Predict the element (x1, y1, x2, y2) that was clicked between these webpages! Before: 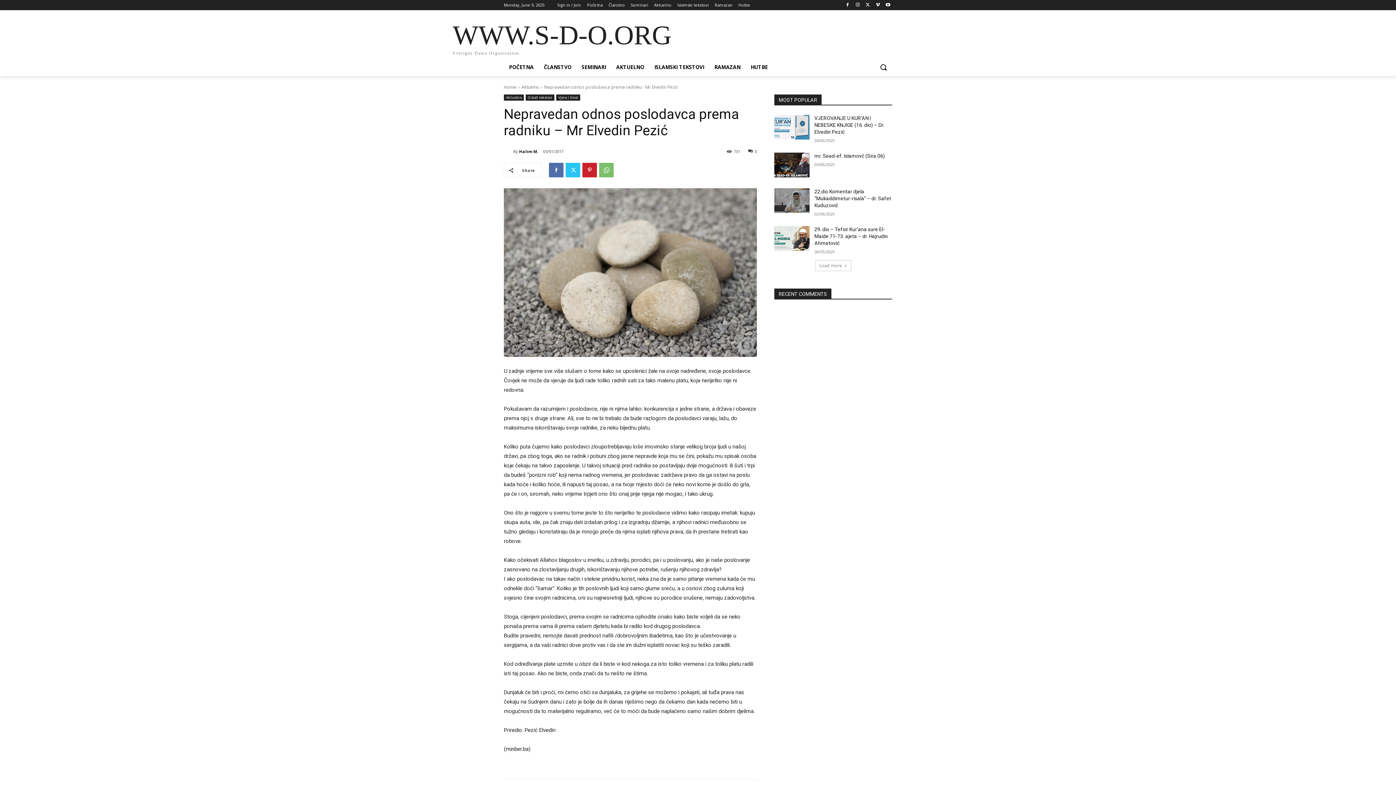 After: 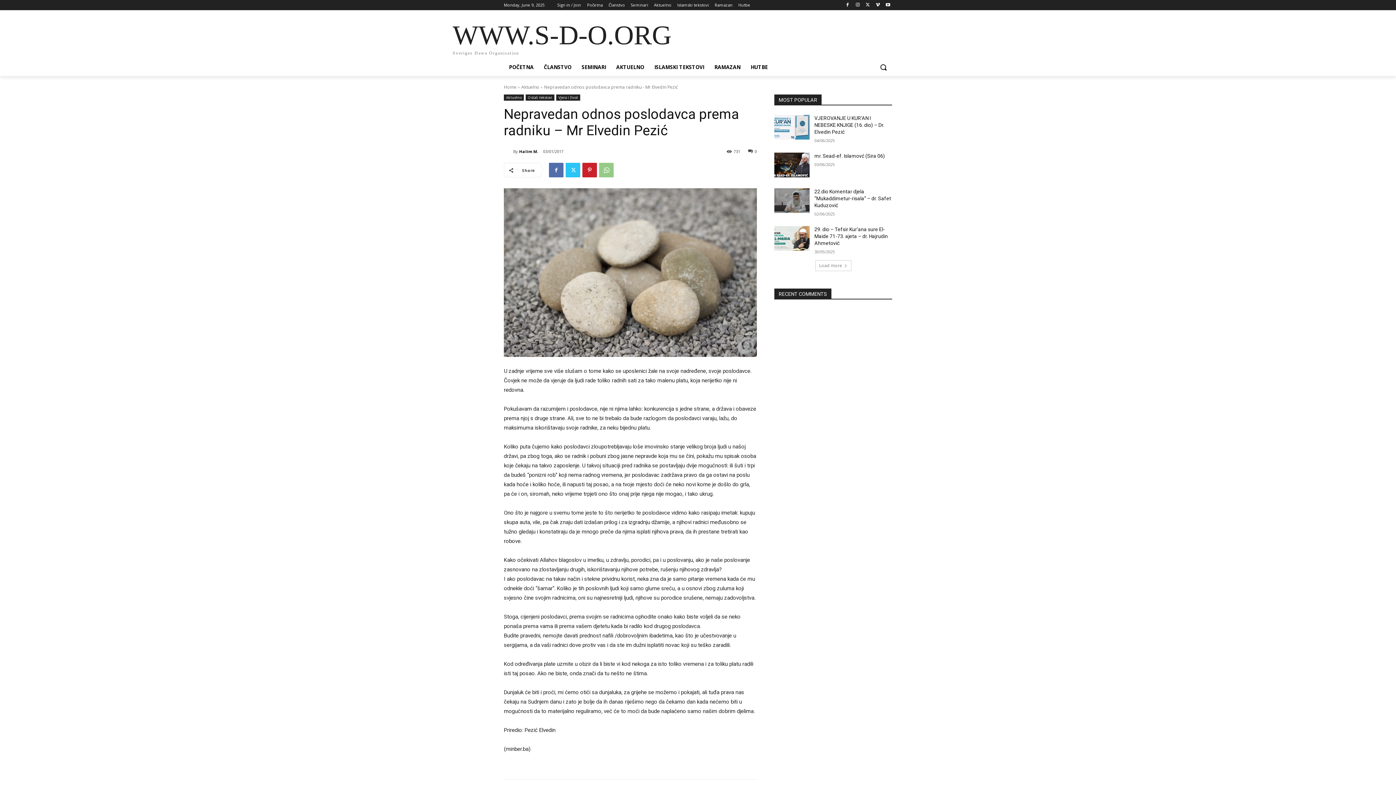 Action: bbox: (599, 162, 613, 177)